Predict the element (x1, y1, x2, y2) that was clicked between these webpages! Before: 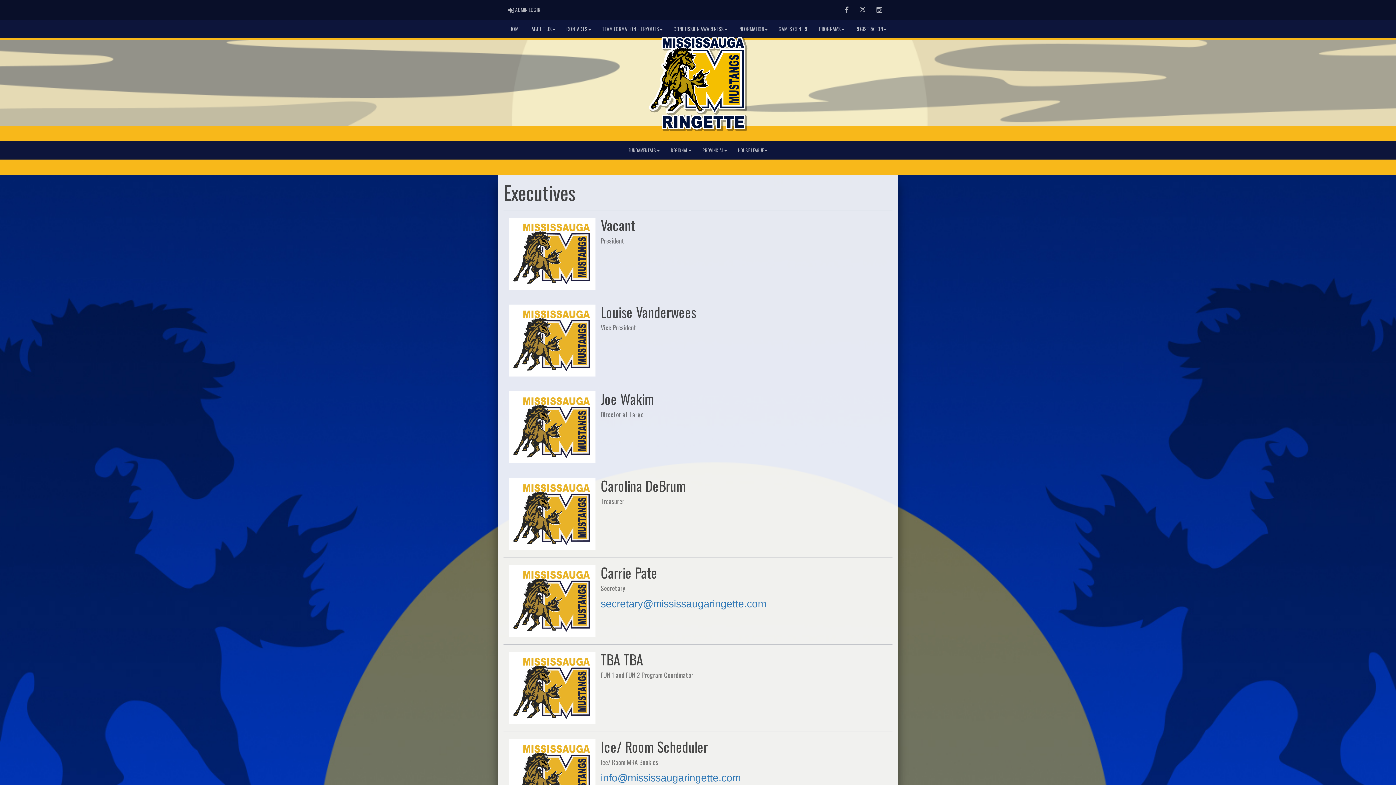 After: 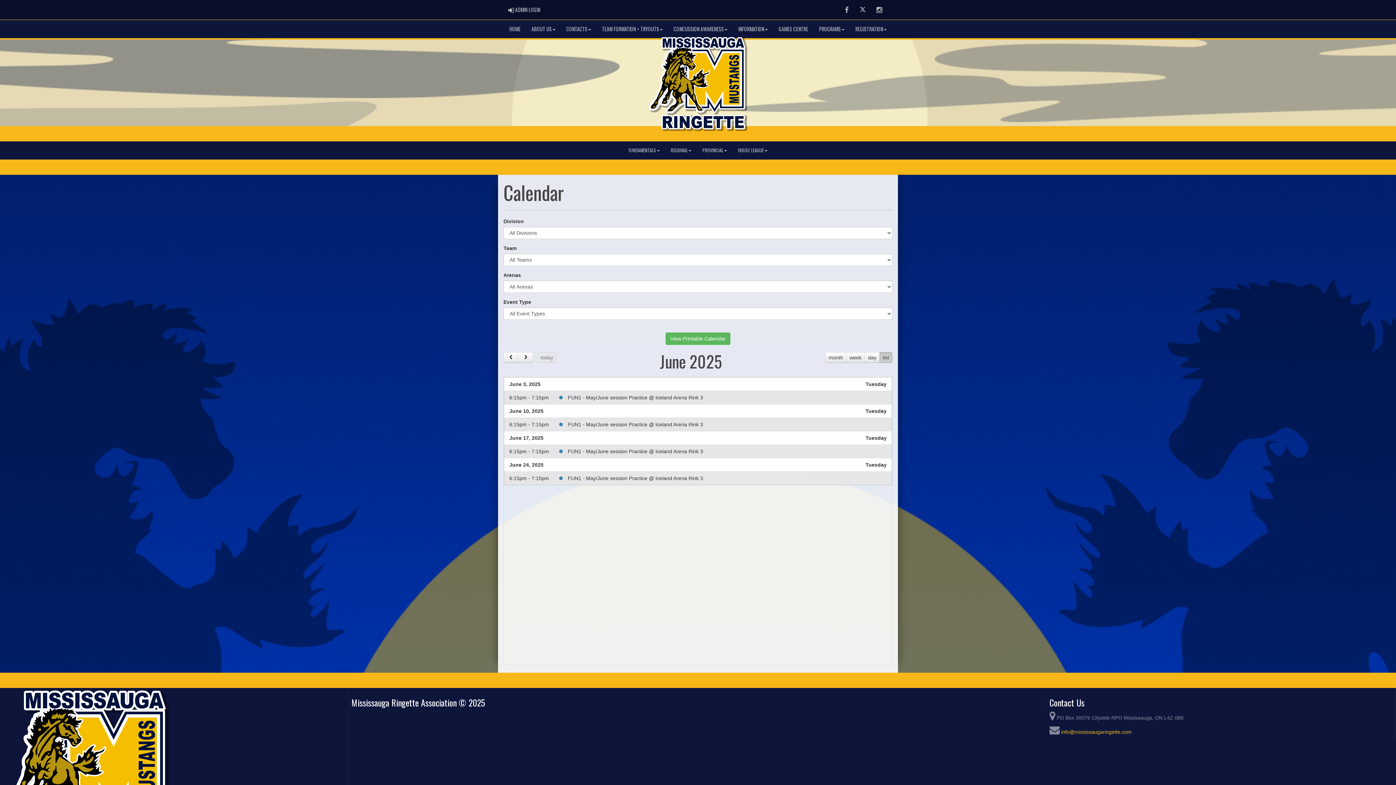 Action: bbox: (773, 20, 813, 38) label: GAMES CENTRE